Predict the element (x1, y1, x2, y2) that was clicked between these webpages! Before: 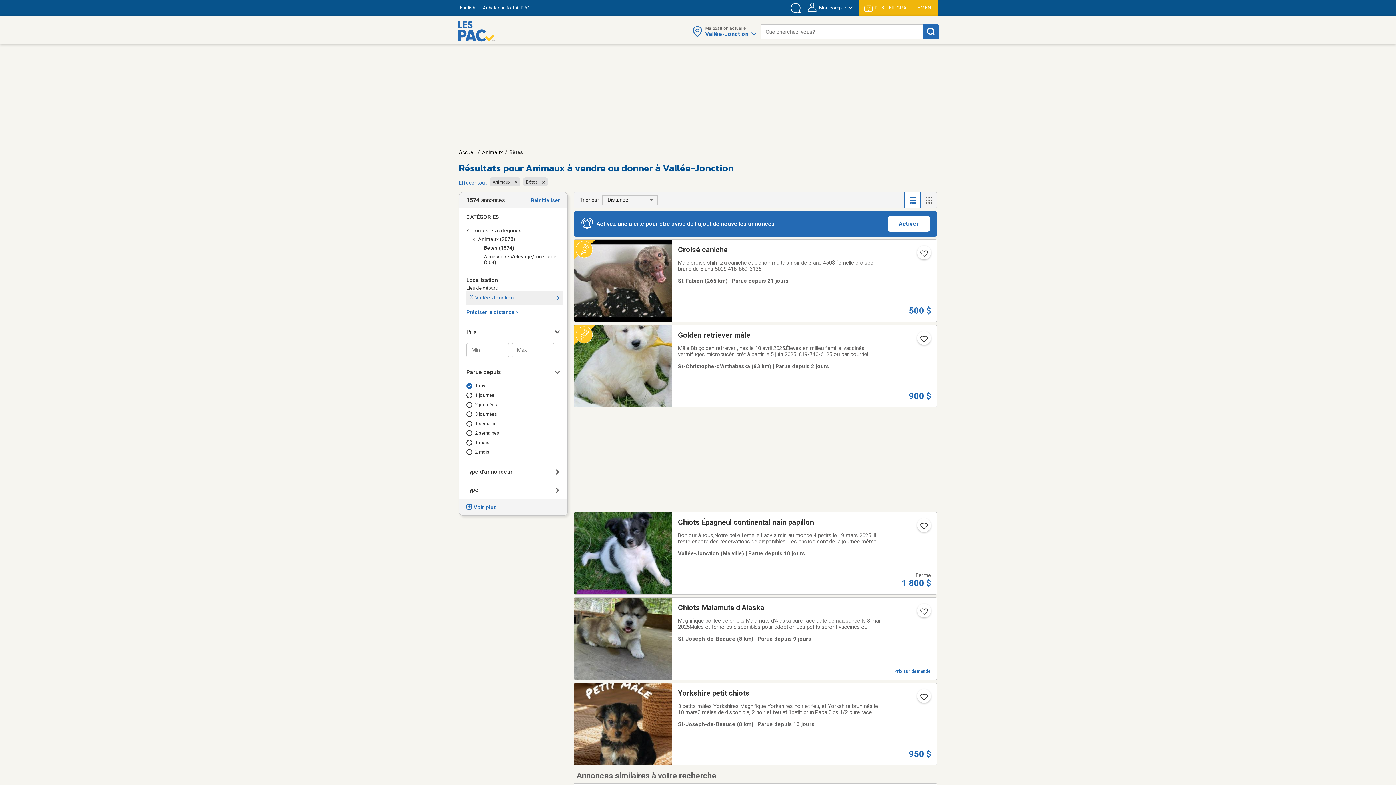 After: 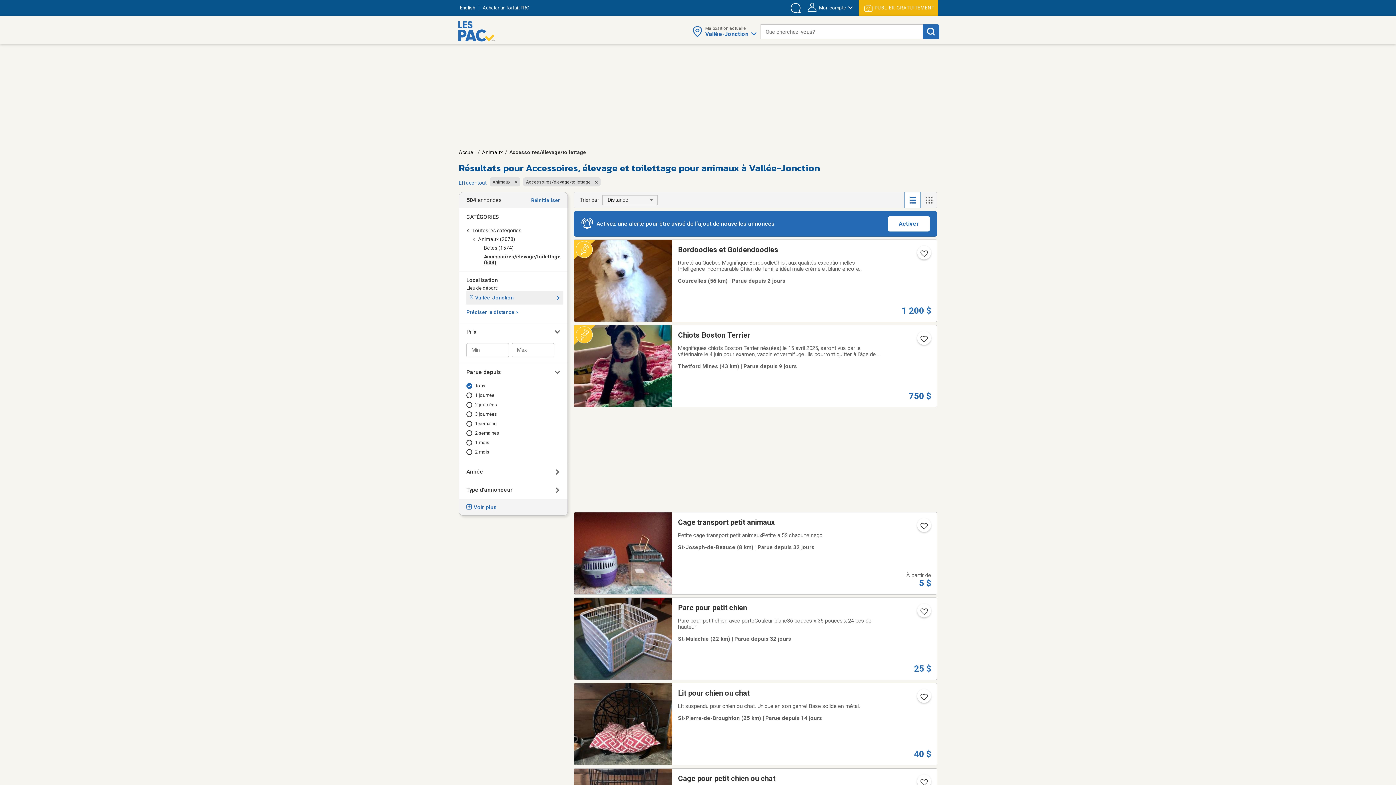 Action: bbox: (484, 253, 565, 265) label: Accessoires/élevage/toilettage (504)